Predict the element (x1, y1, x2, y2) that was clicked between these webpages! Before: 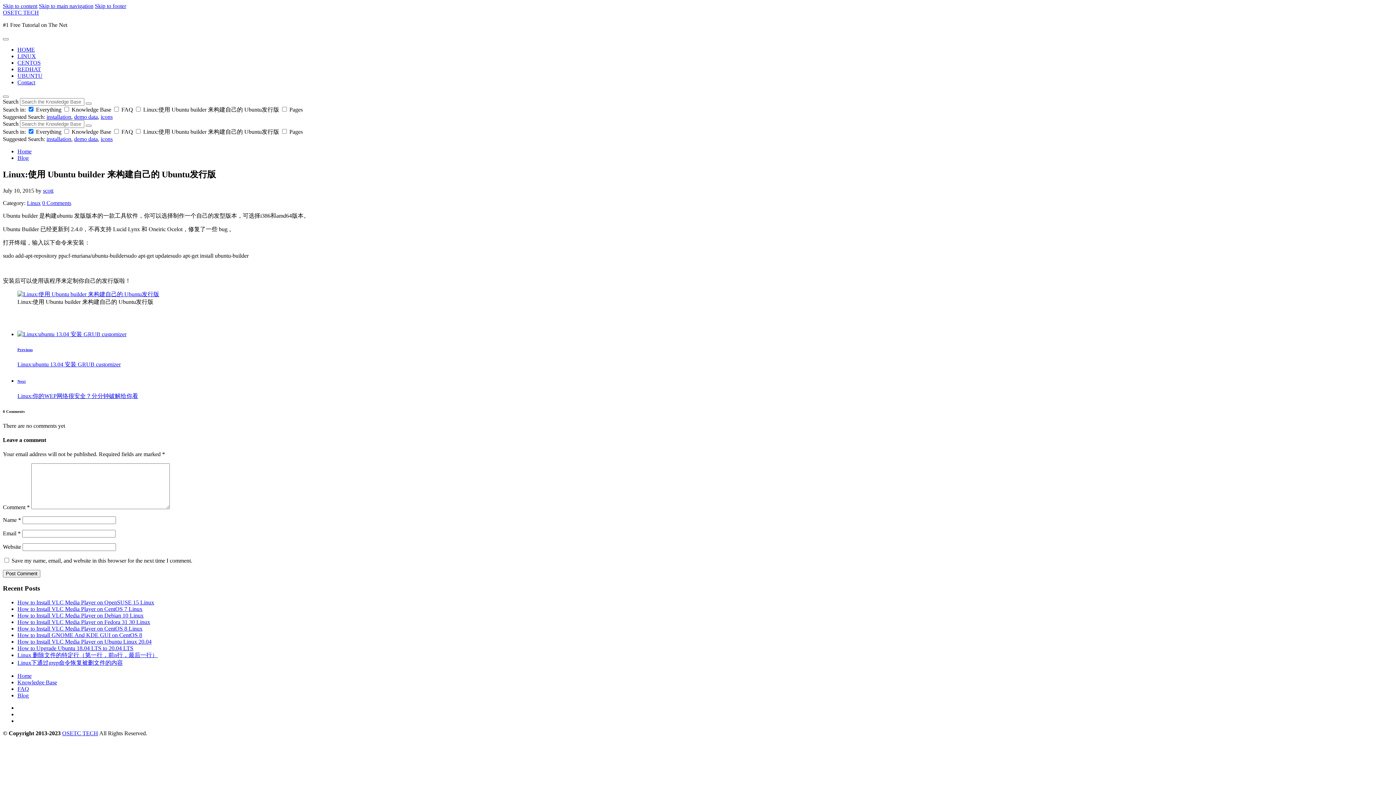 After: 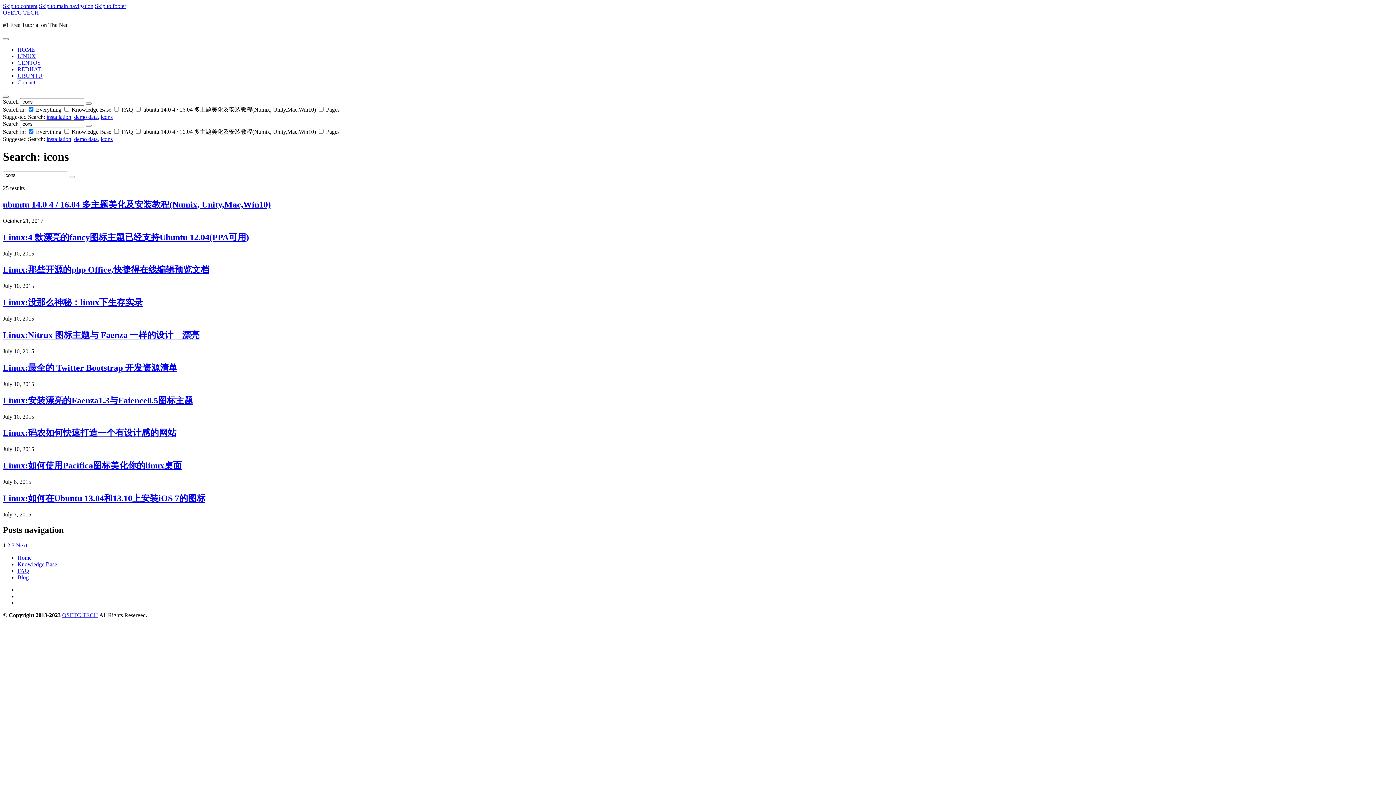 Action: bbox: (100, 136, 112, 142) label: icons